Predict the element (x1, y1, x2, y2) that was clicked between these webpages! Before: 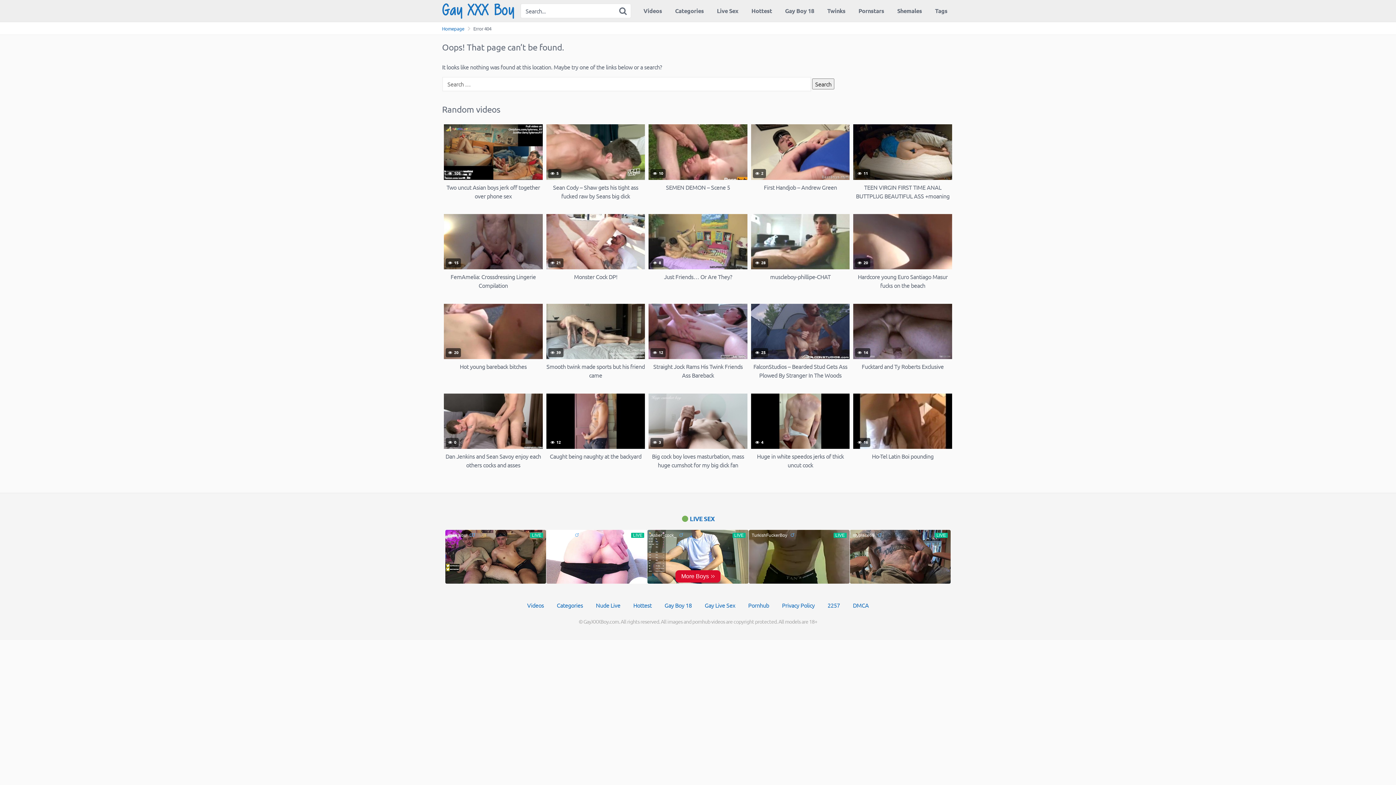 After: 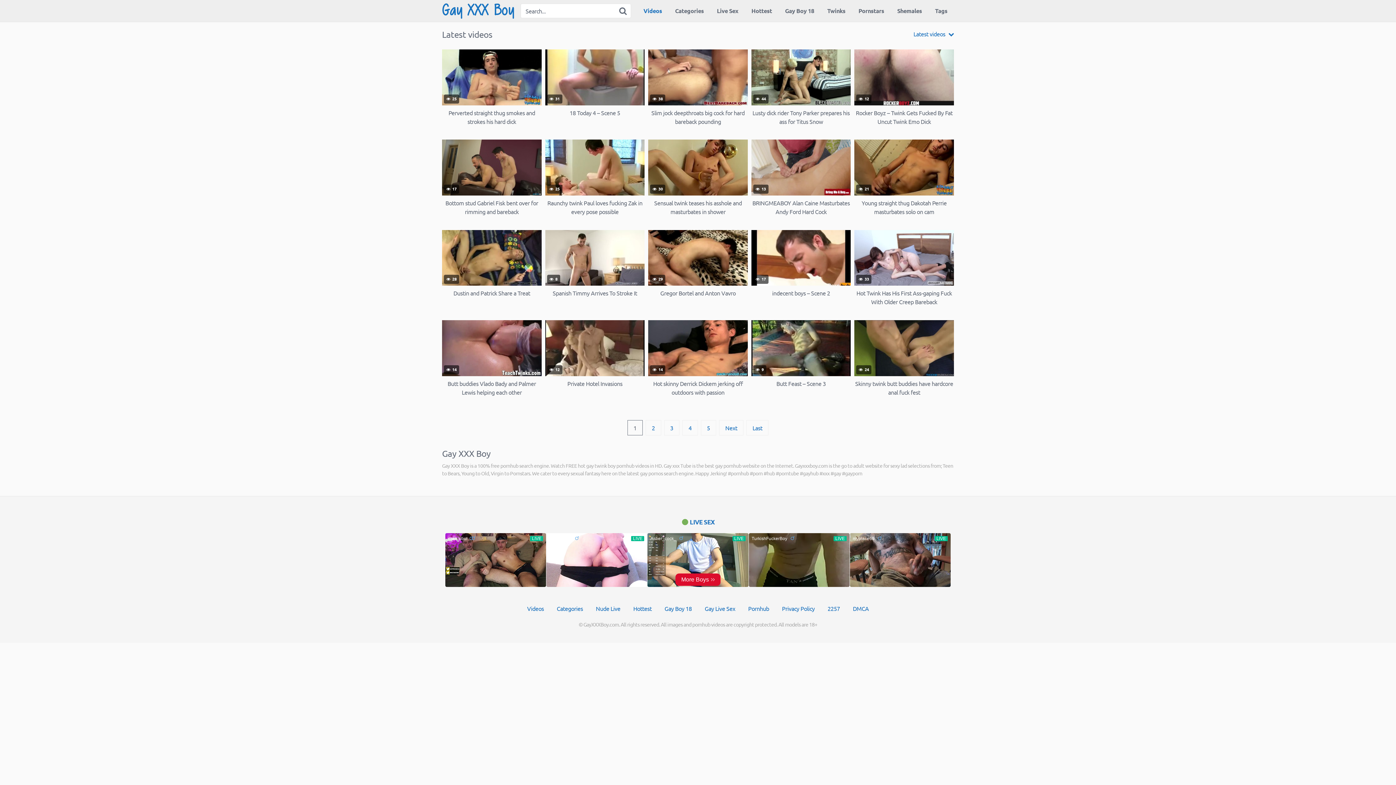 Action: bbox: (442, 25, 464, 31) label: Homepage